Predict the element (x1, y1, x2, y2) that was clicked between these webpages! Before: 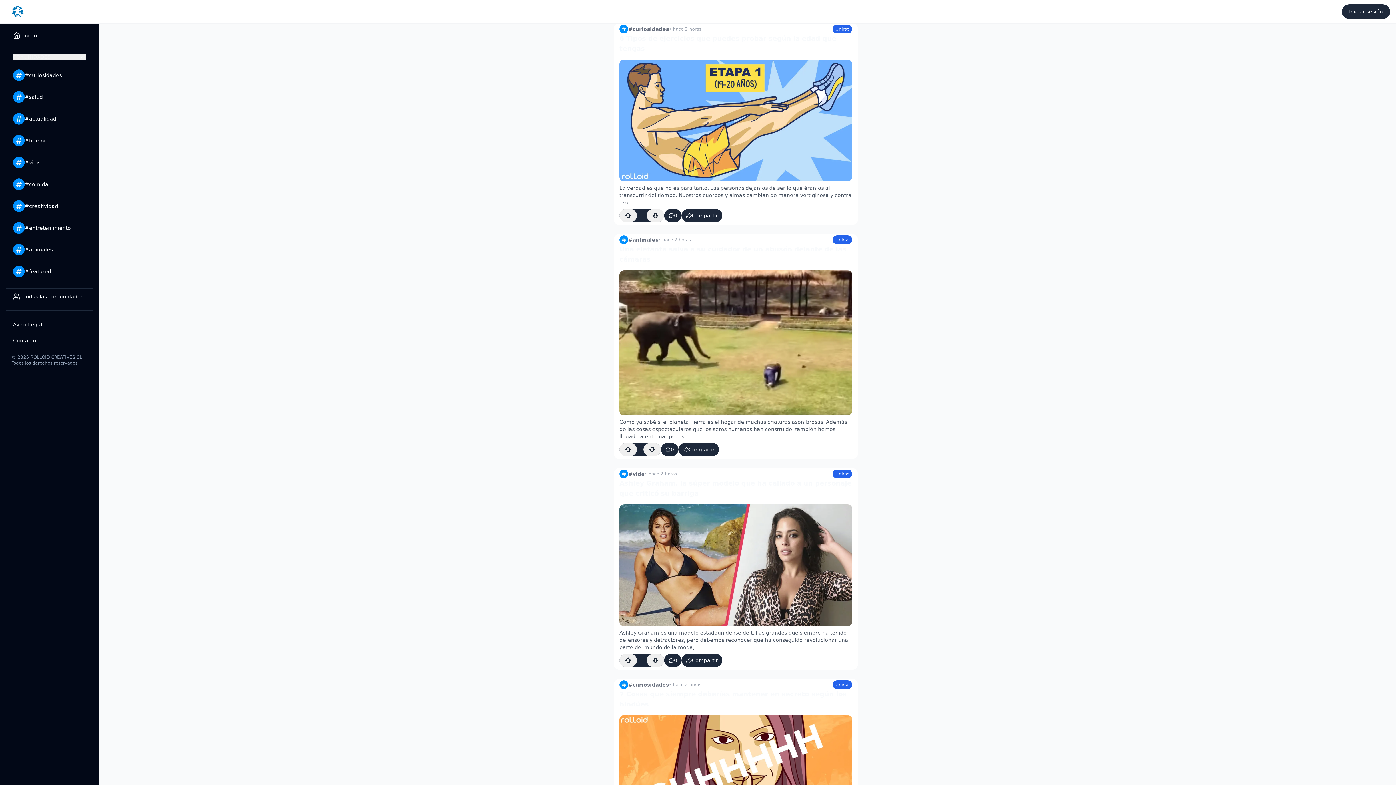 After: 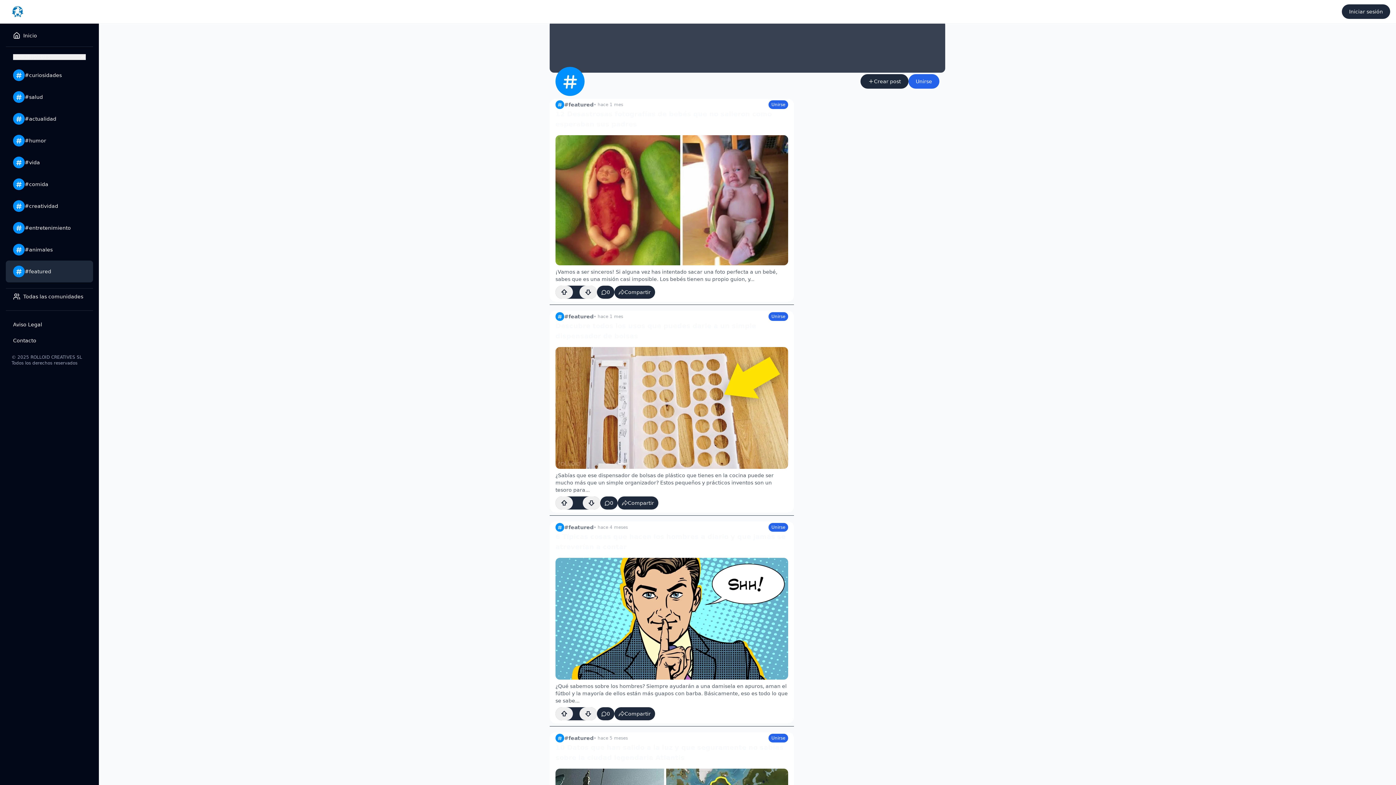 Action: bbox: (13, 265, 51, 278) label: #featured